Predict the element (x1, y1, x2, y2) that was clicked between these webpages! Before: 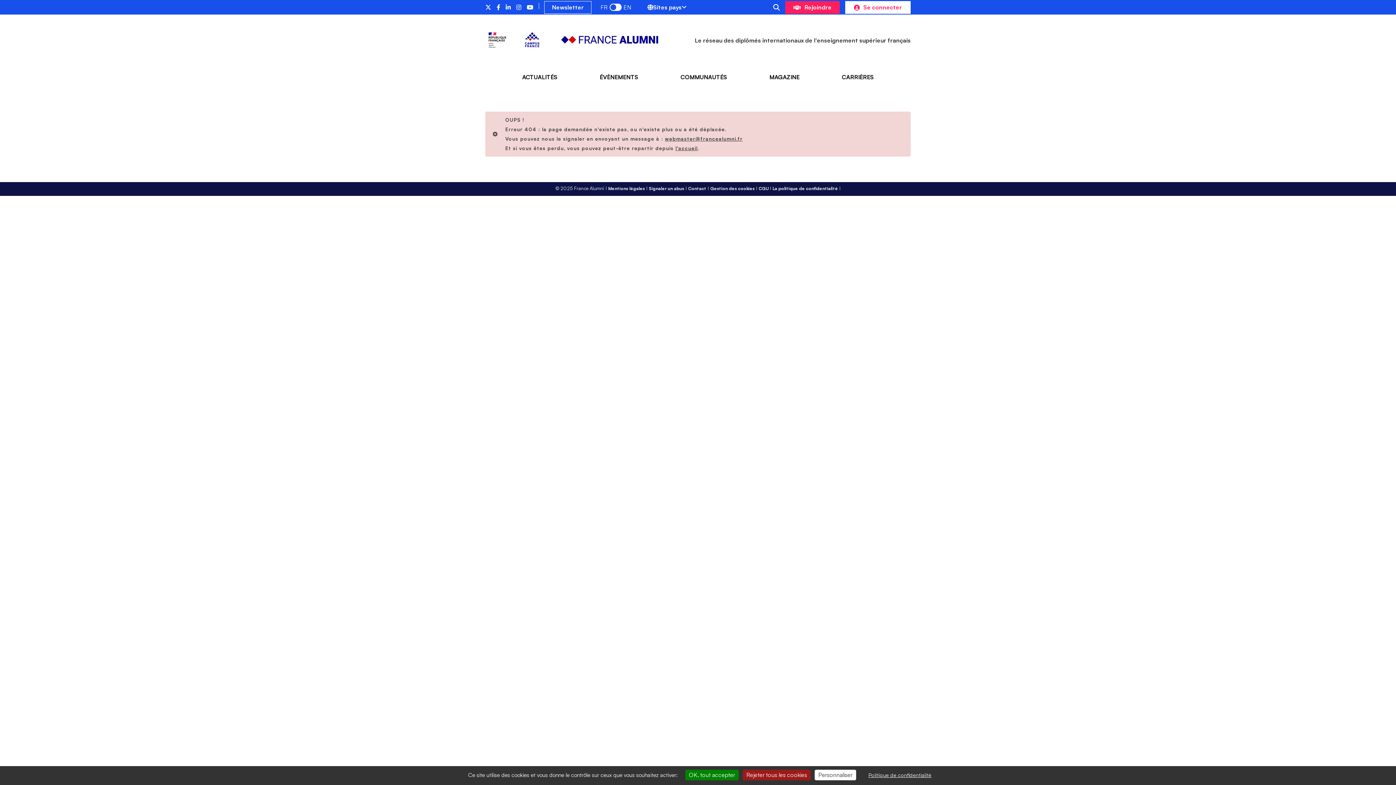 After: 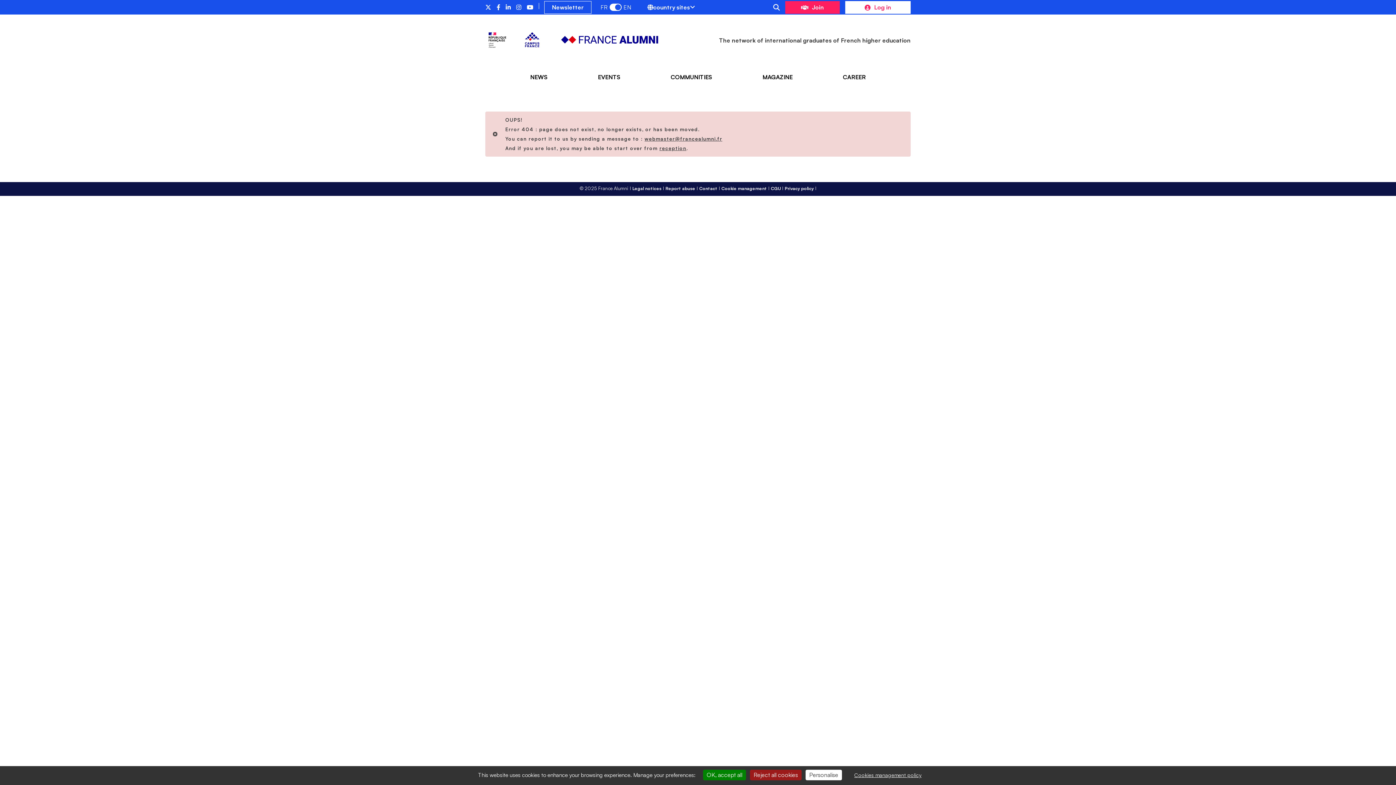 Action: label: EN bbox: (623, 0, 631, 14)